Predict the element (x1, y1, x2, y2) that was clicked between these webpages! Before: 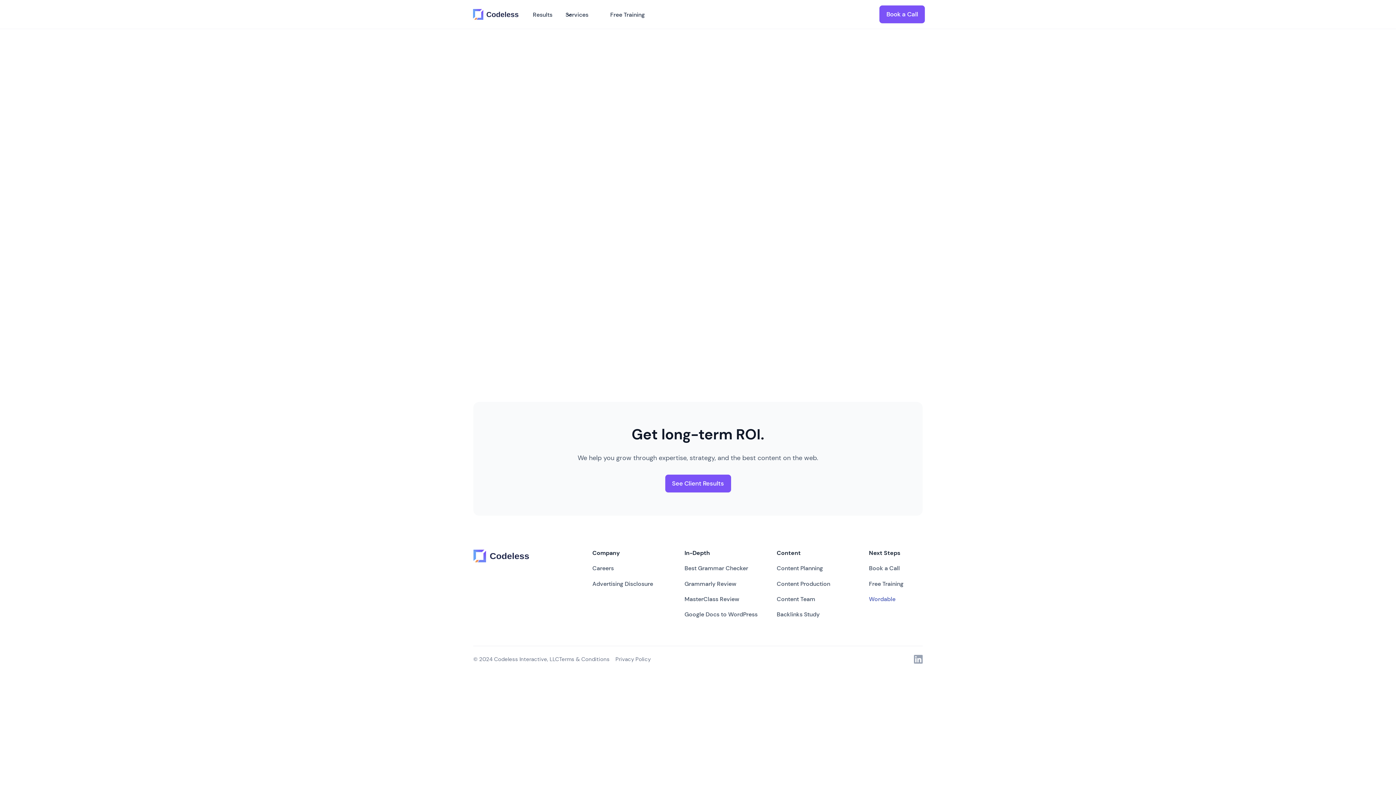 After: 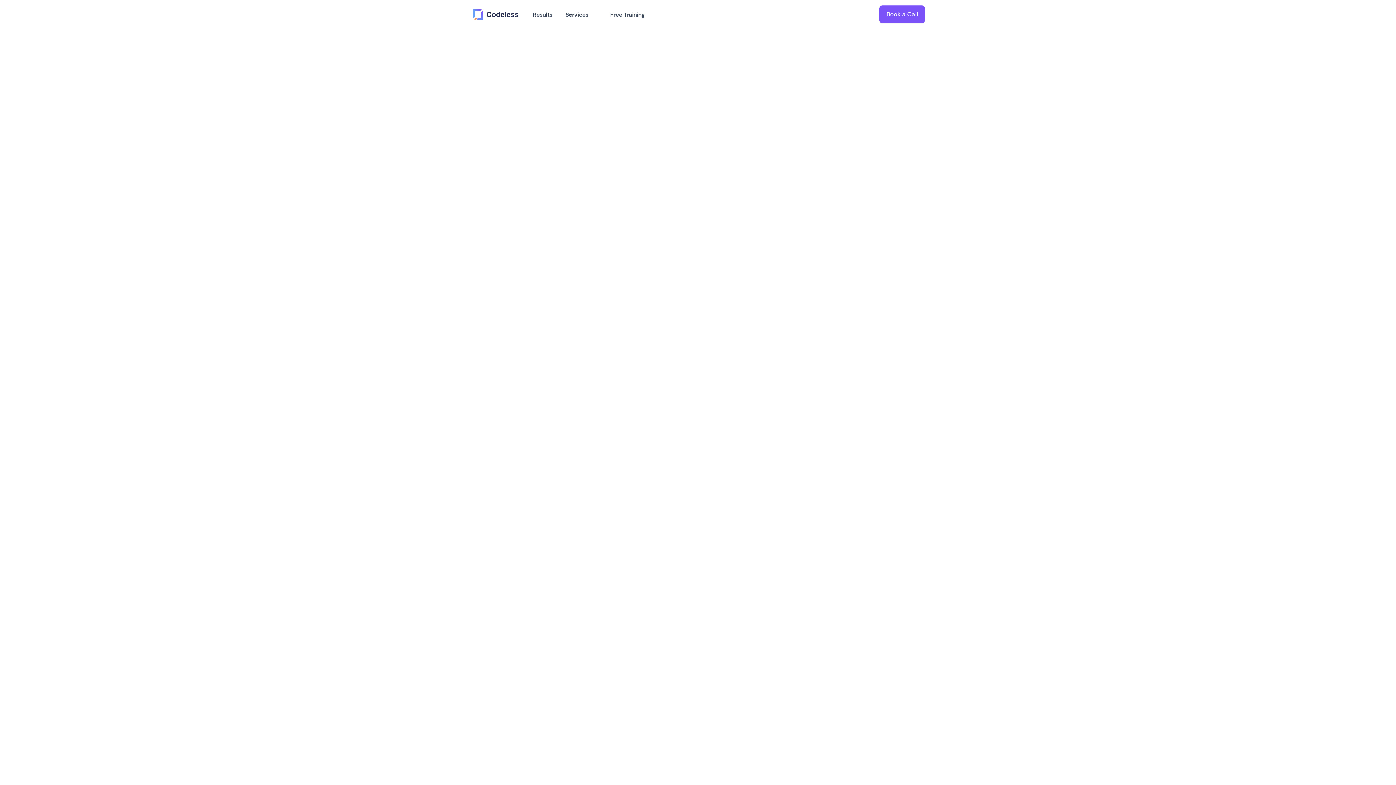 Action: bbox: (684, 561, 748, 576) label: Best Grammar Checker